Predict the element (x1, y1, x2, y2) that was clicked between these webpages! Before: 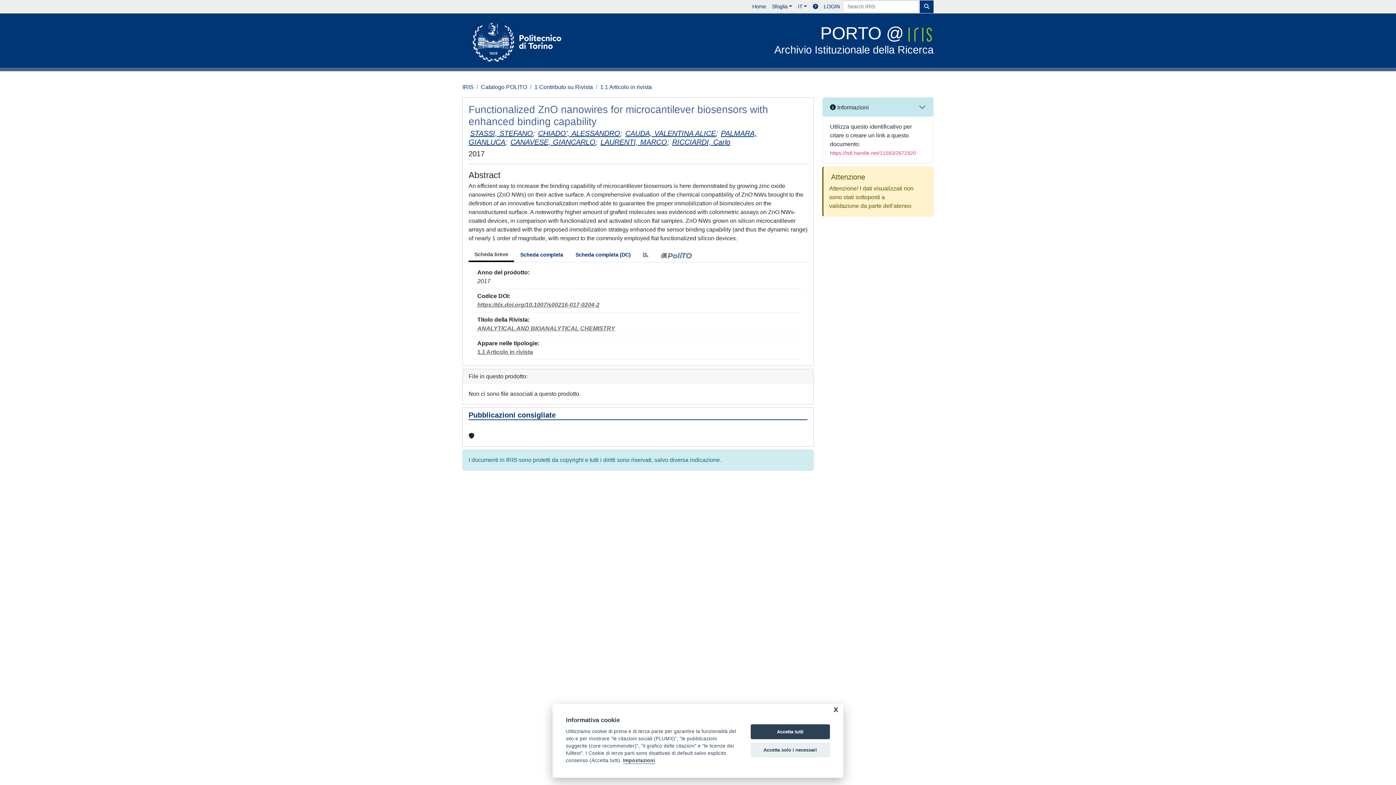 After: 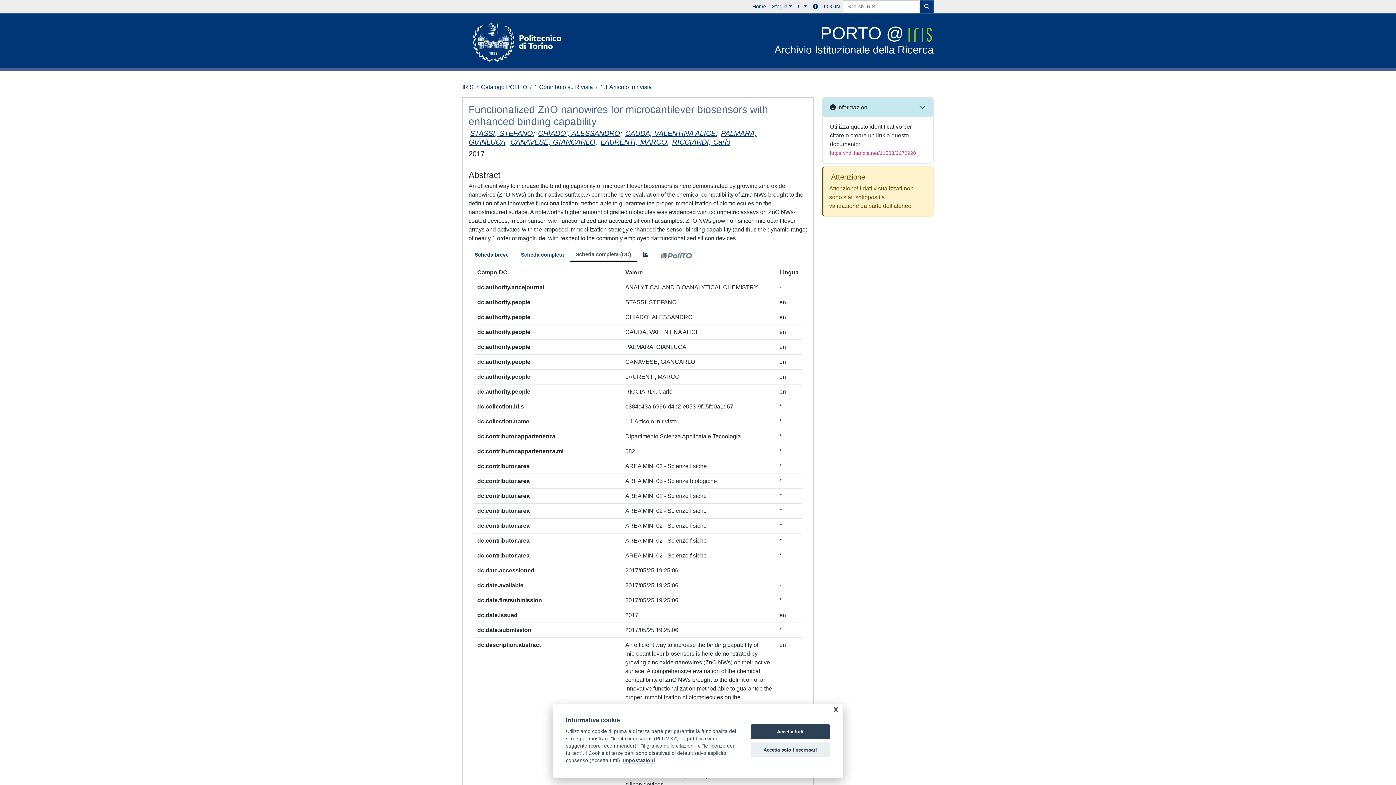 Action: bbox: (569, 248, 637, 261) label: Scheda completa (DC)